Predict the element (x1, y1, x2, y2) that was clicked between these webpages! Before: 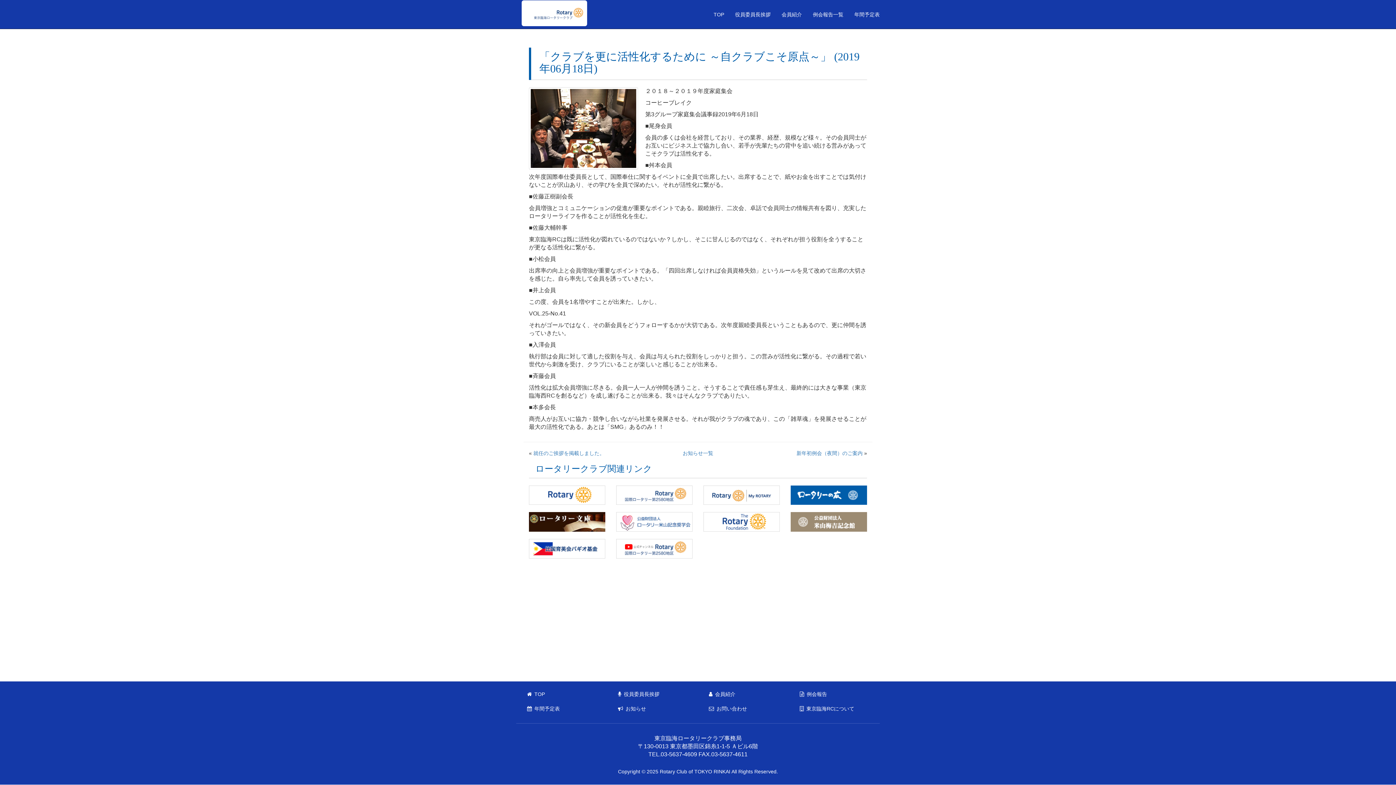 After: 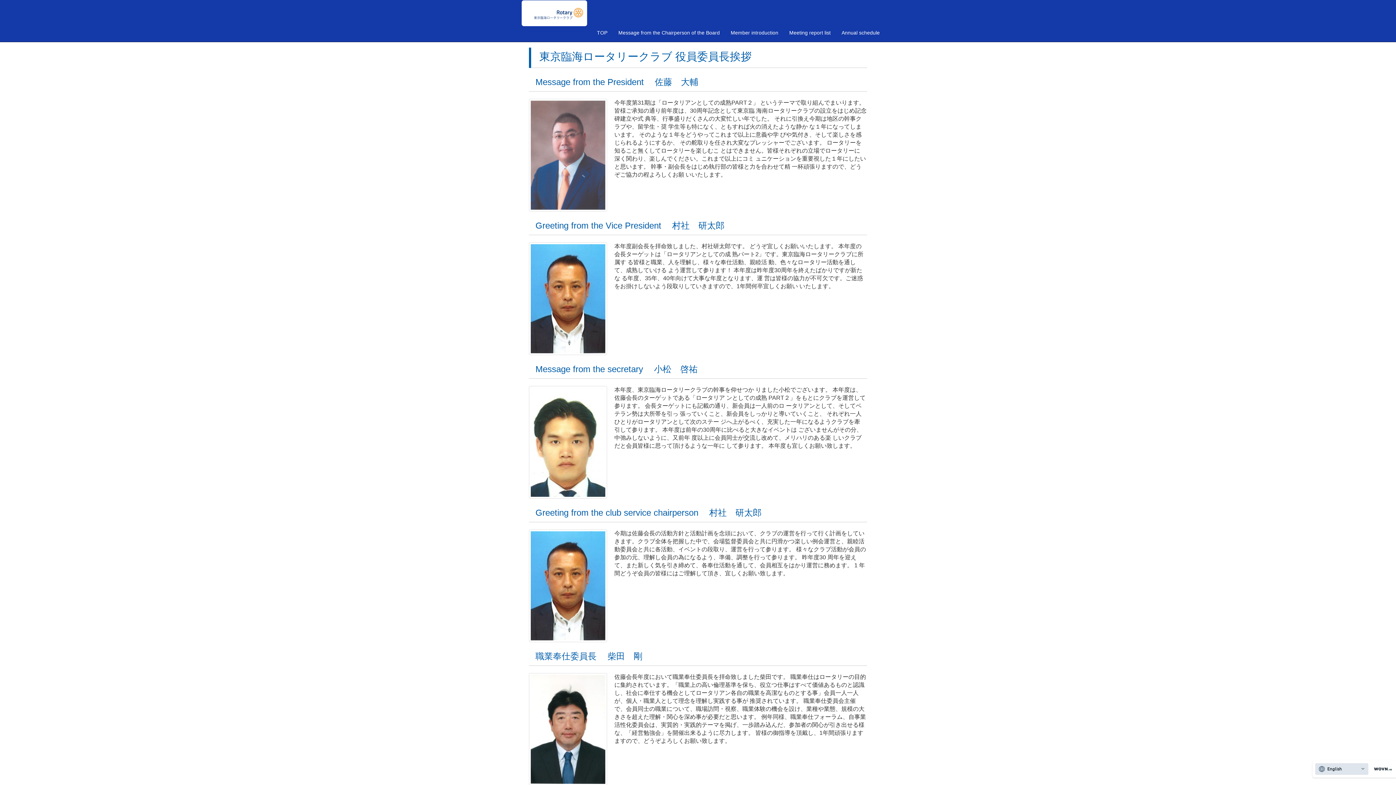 Action: label: 役員委員長挨拶 bbox: (729, 0, 776, 23)